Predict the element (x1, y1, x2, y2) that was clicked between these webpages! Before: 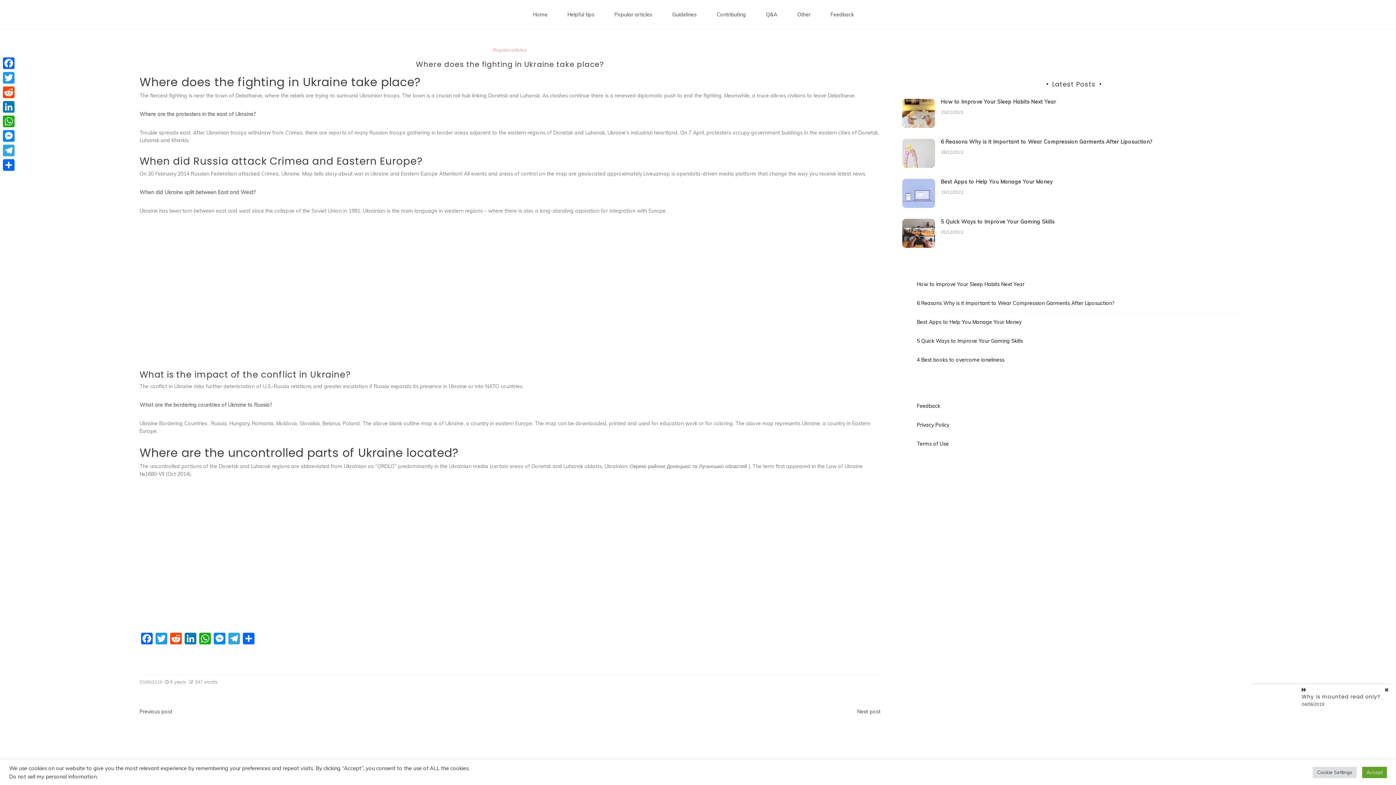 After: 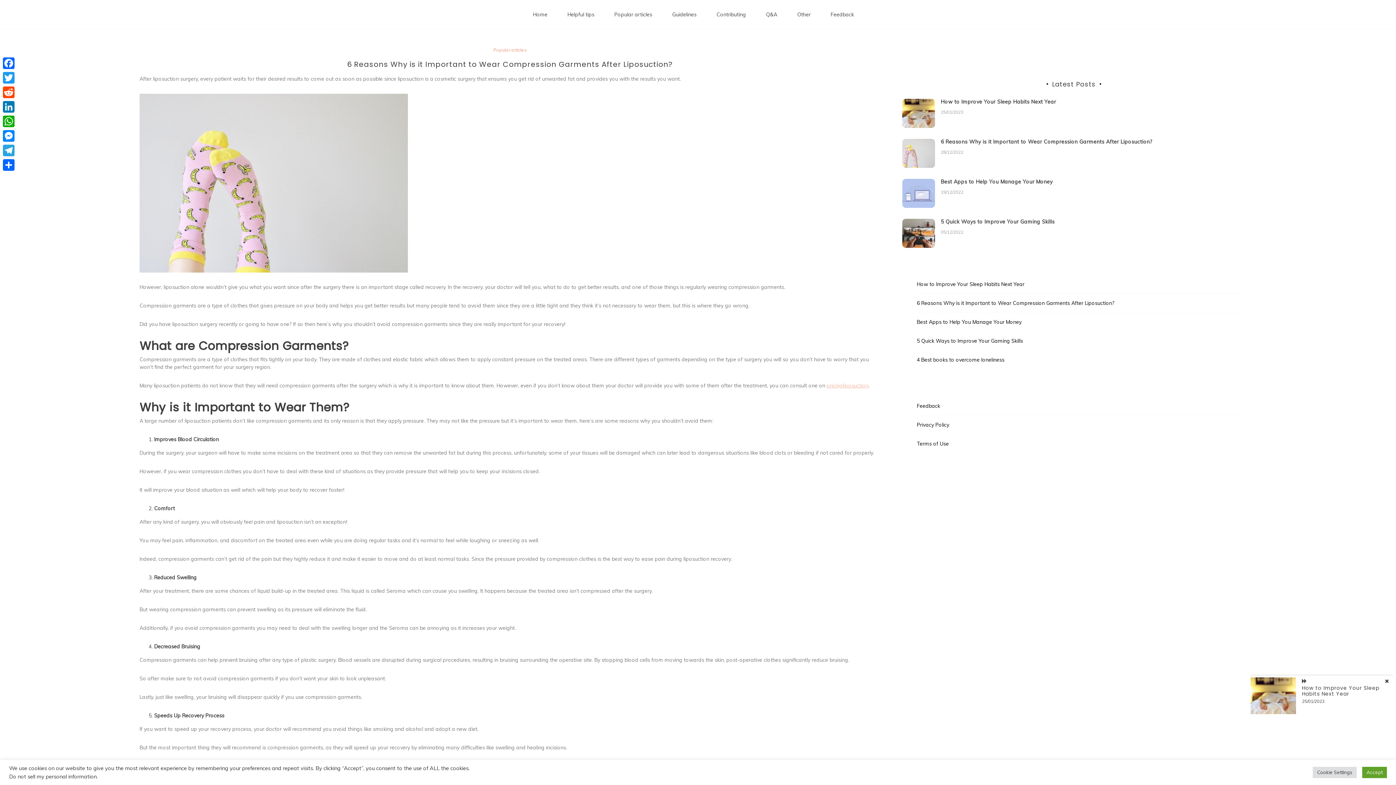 Action: bbox: (902, 138, 935, 167)